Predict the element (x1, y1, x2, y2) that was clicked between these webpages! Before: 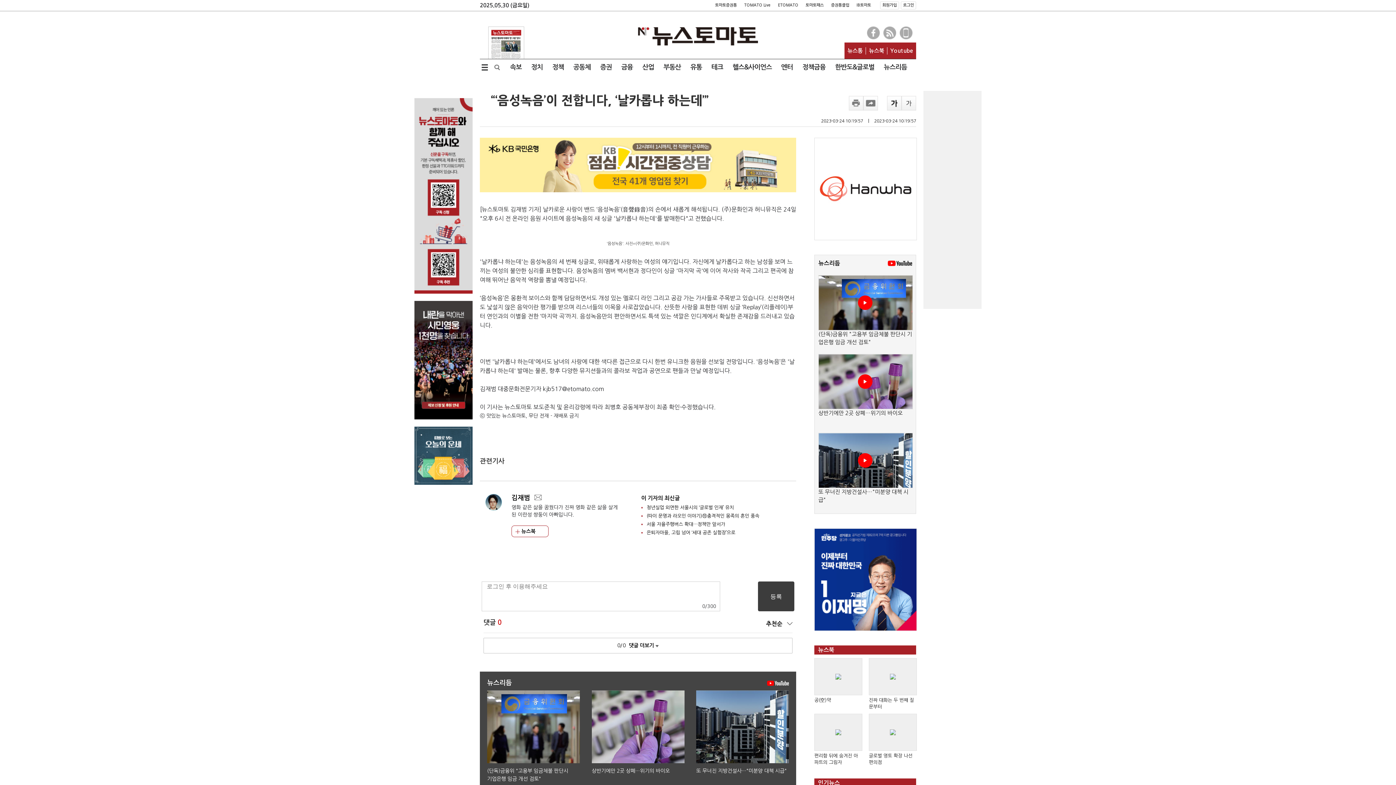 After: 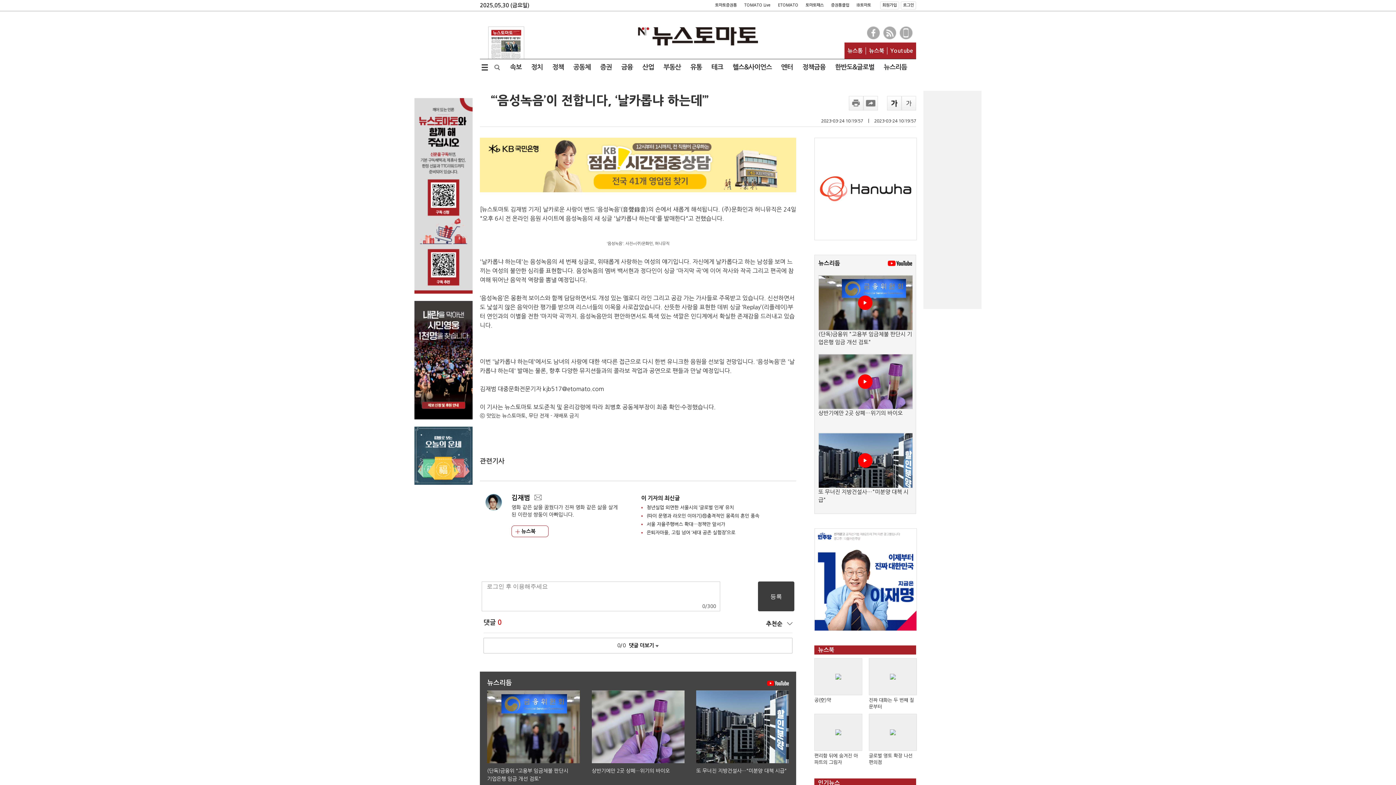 Action: bbox: (869, 47, 884, 54) label: 뉴스북